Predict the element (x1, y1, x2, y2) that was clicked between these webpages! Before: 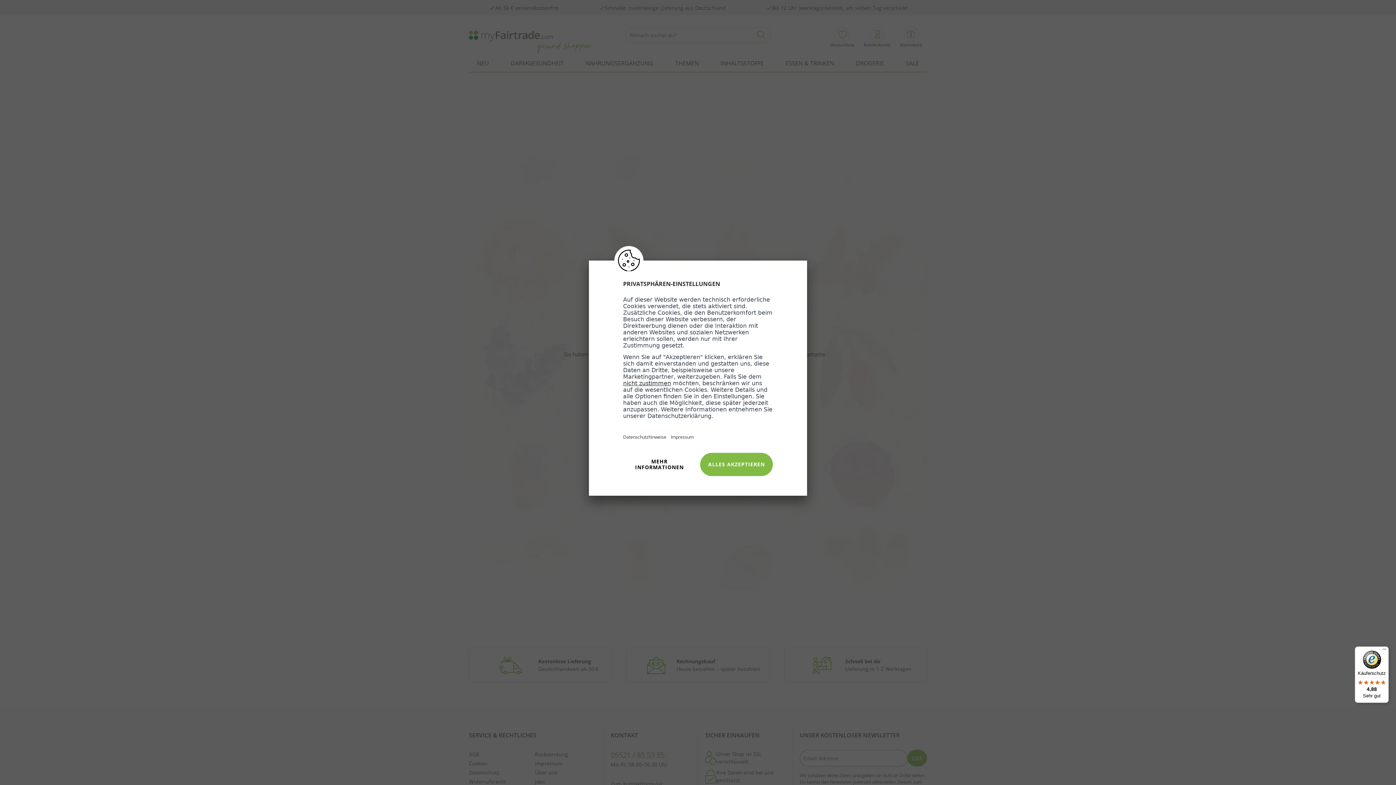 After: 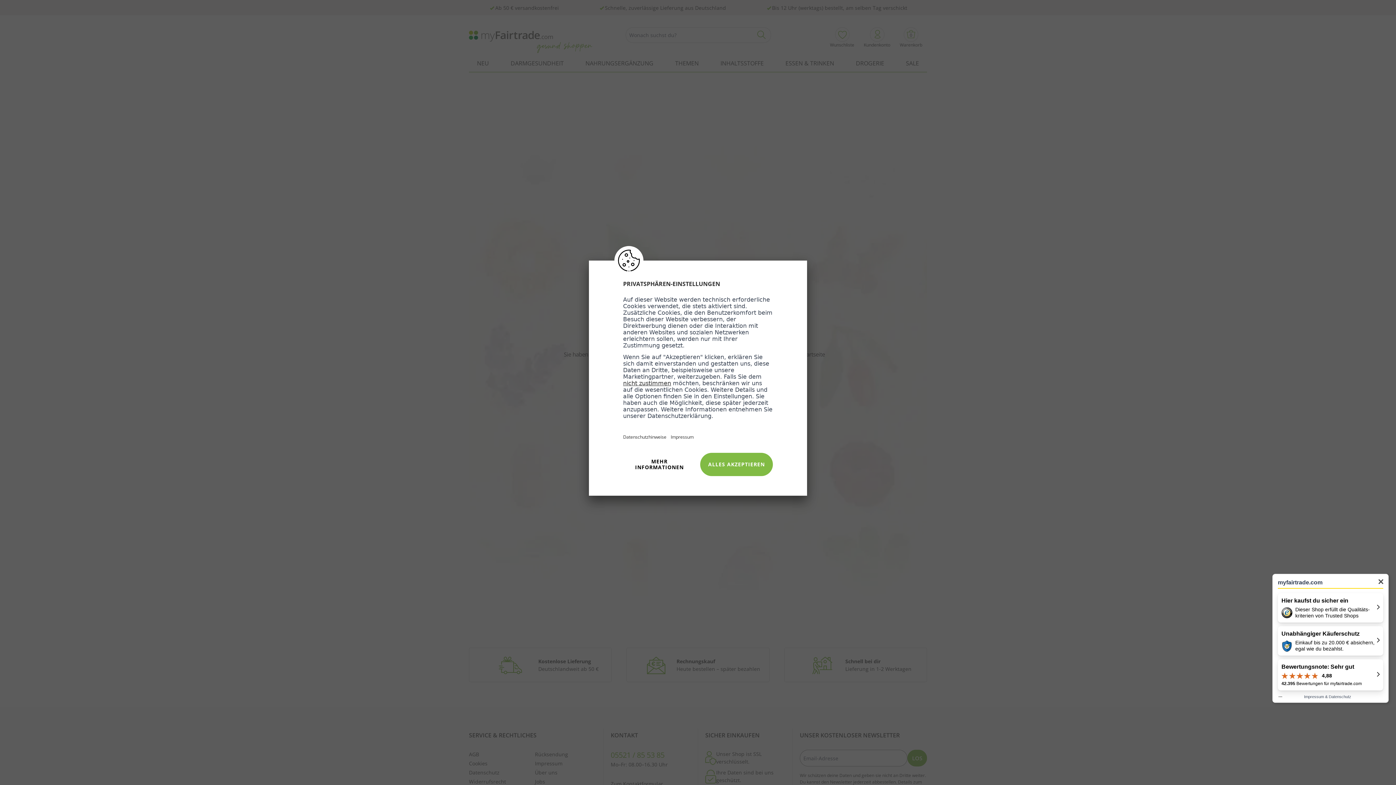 Action: label: Käuferschutz

4,88

Sehr gut bbox: (1355, 646, 1389, 703)